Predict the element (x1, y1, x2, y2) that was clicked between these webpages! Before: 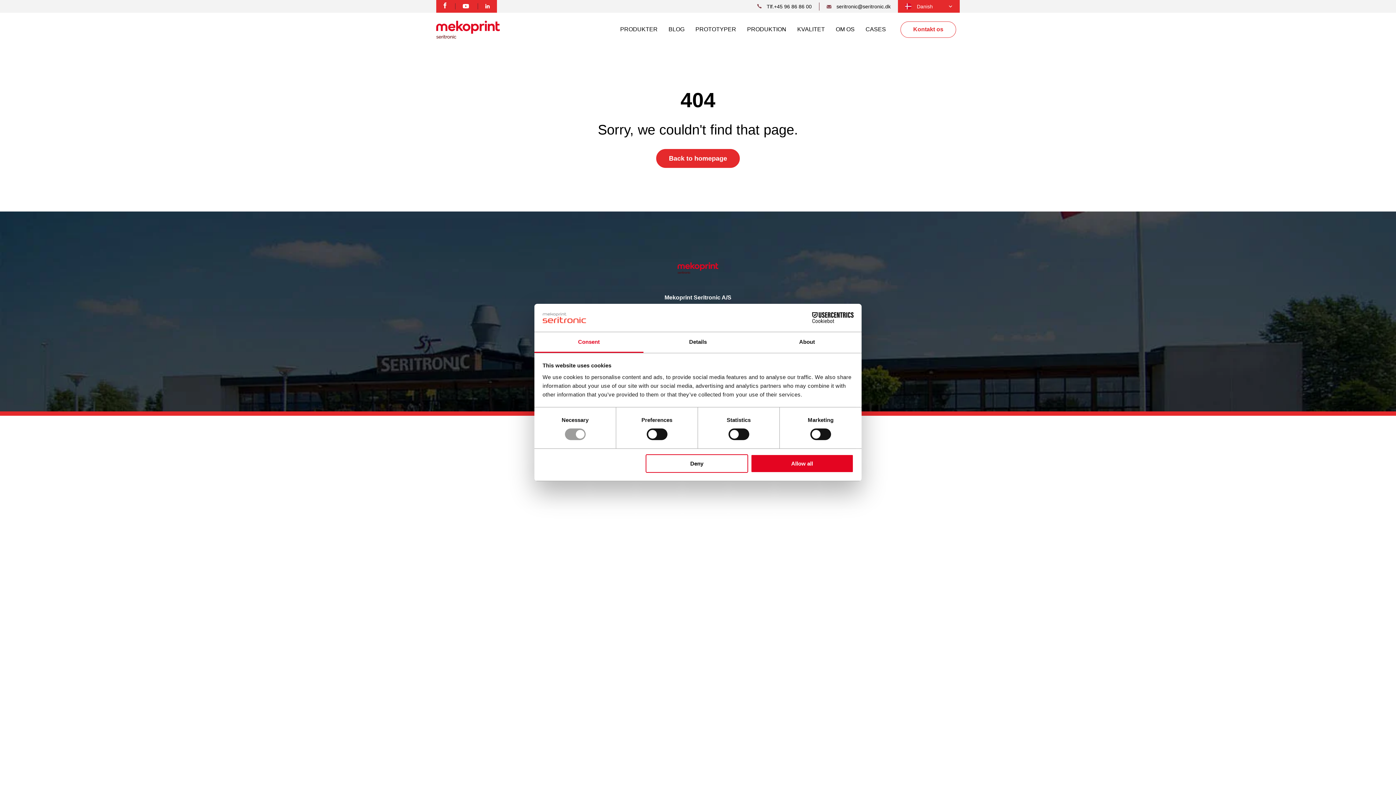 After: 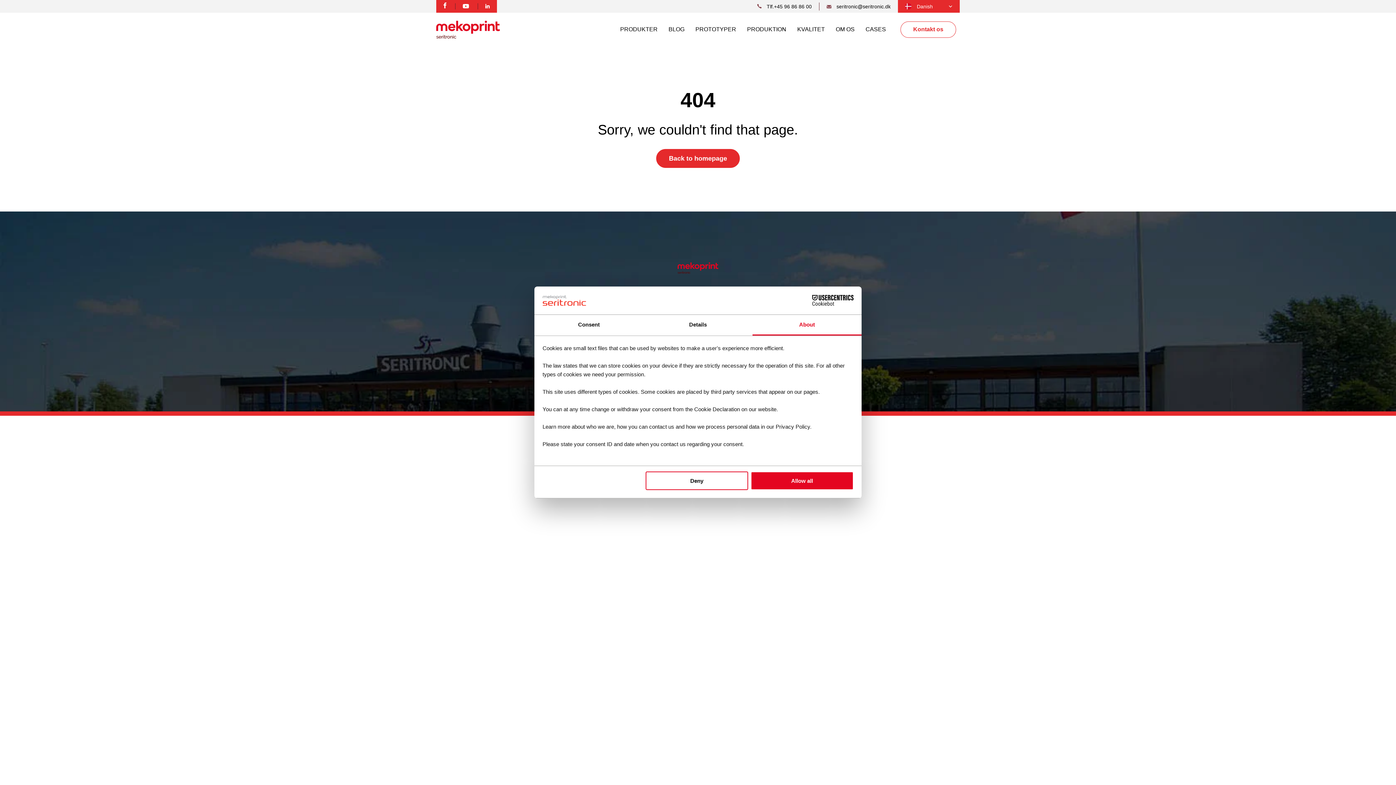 Action: label: About bbox: (752, 332, 861, 353)